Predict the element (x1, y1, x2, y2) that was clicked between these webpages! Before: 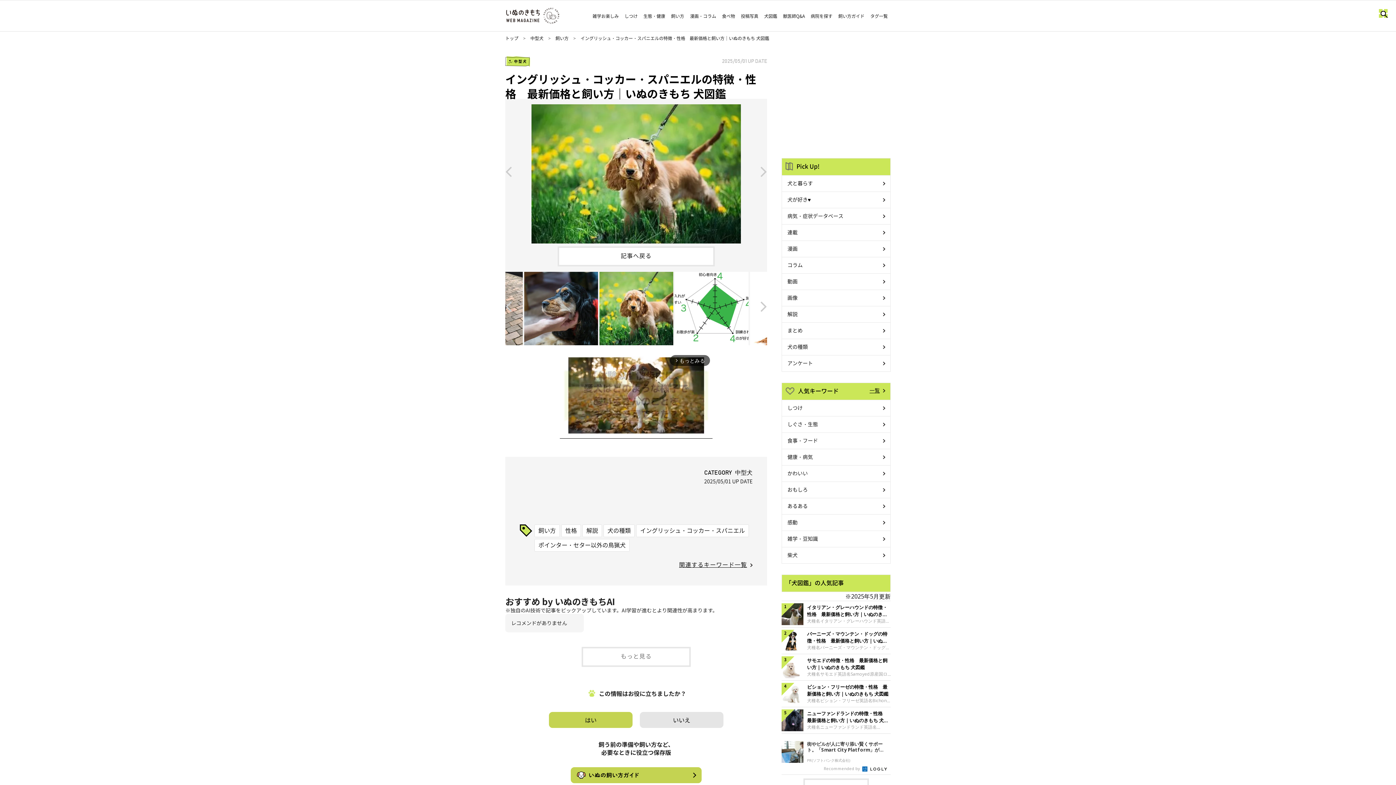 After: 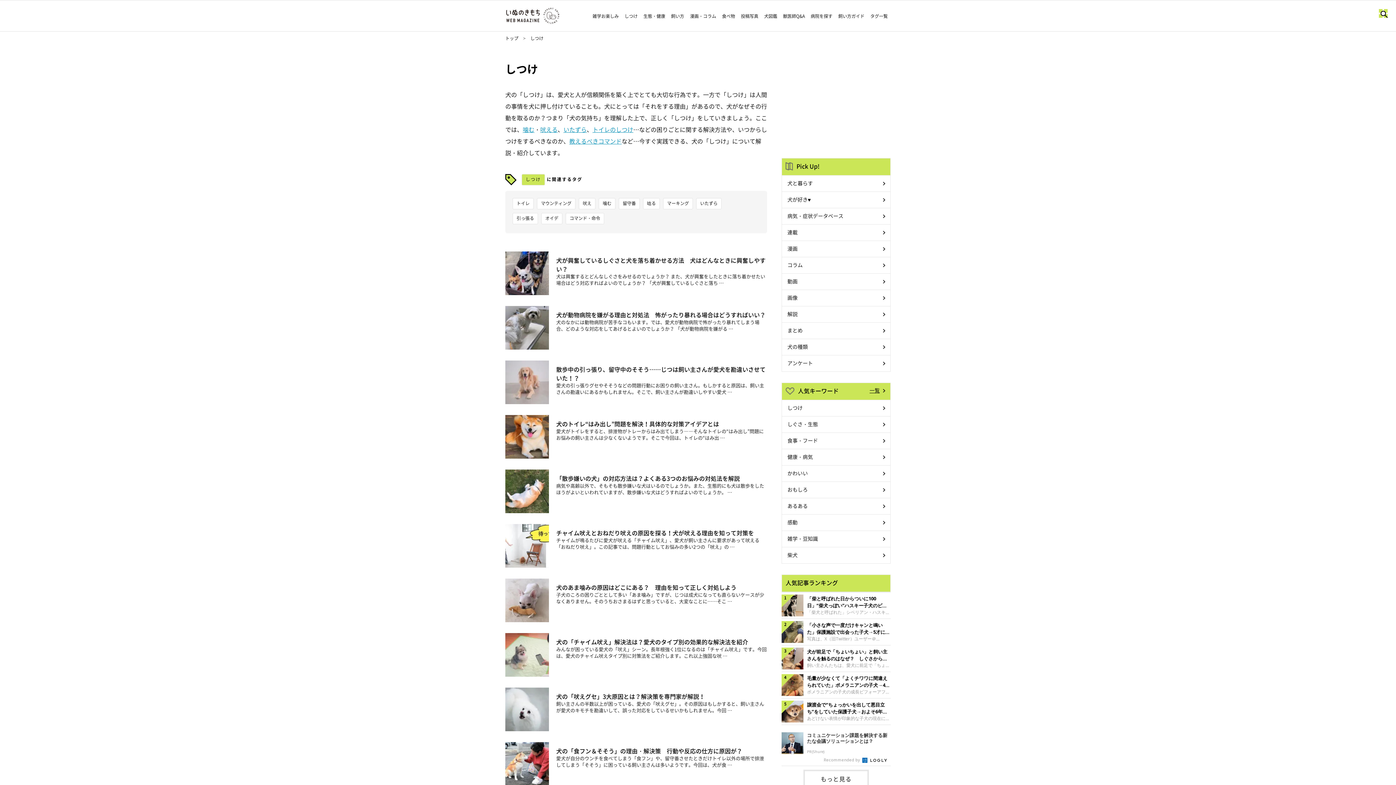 Action: bbox: (782, 400, 890, 416) label: しつけ